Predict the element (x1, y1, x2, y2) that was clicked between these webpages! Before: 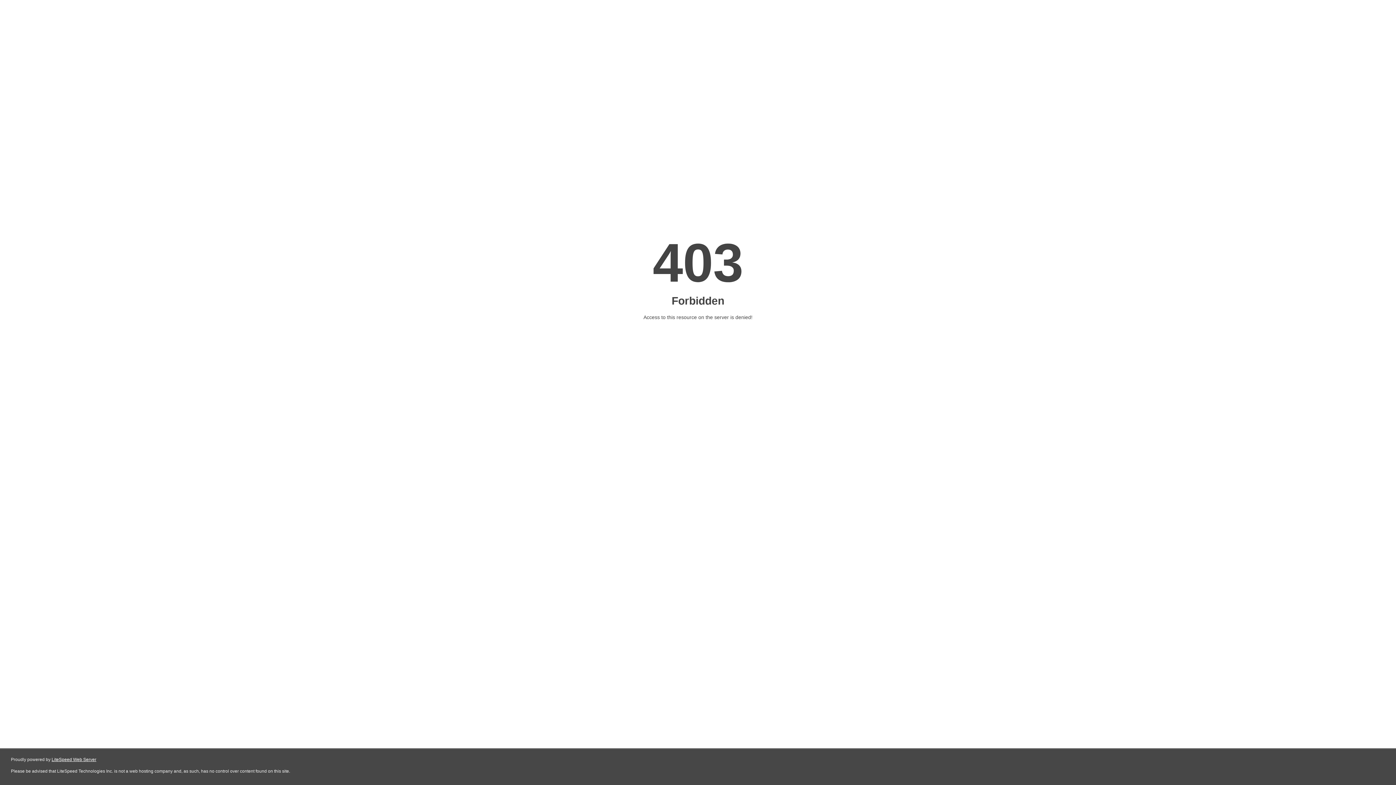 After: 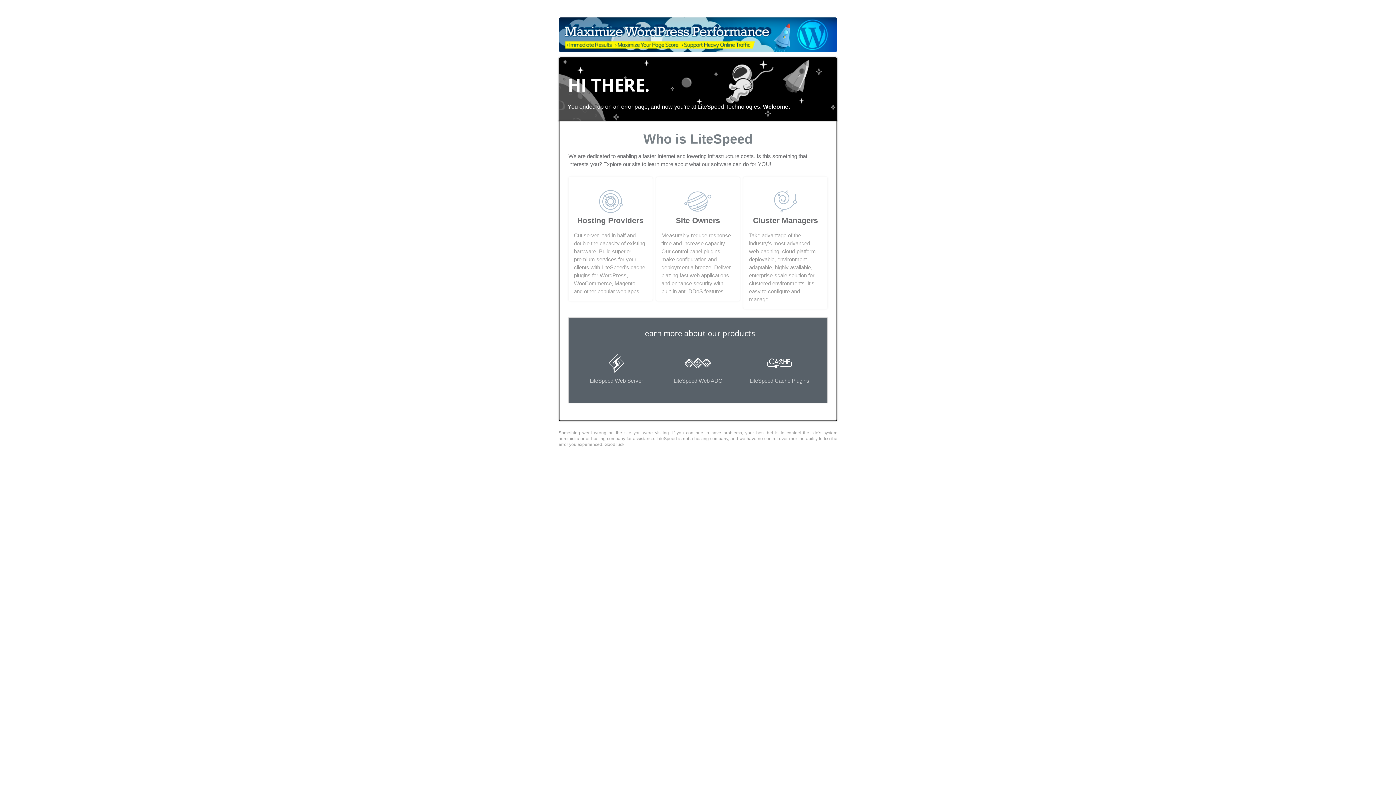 Action: bbox: (51, 757, 96, 762) label: LiteSpeed Web Server